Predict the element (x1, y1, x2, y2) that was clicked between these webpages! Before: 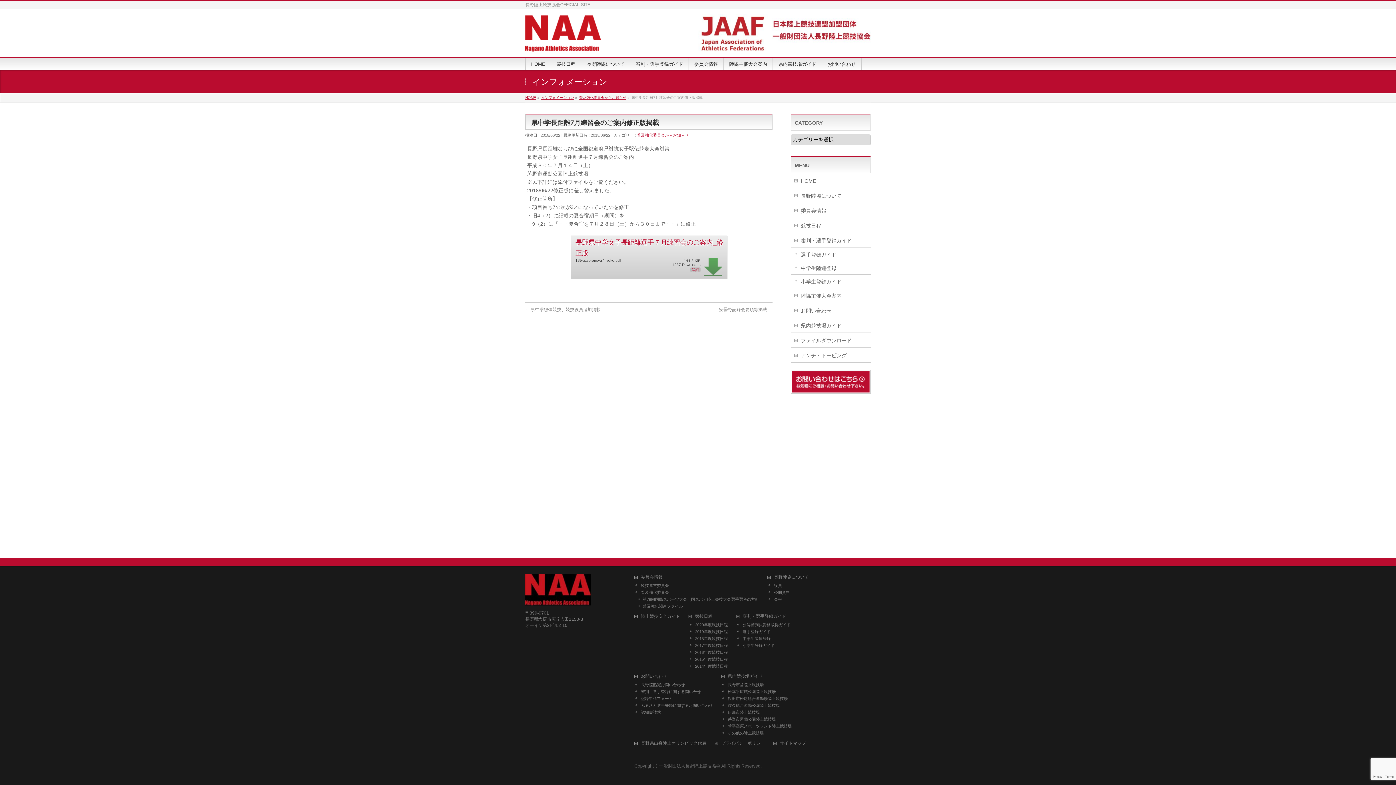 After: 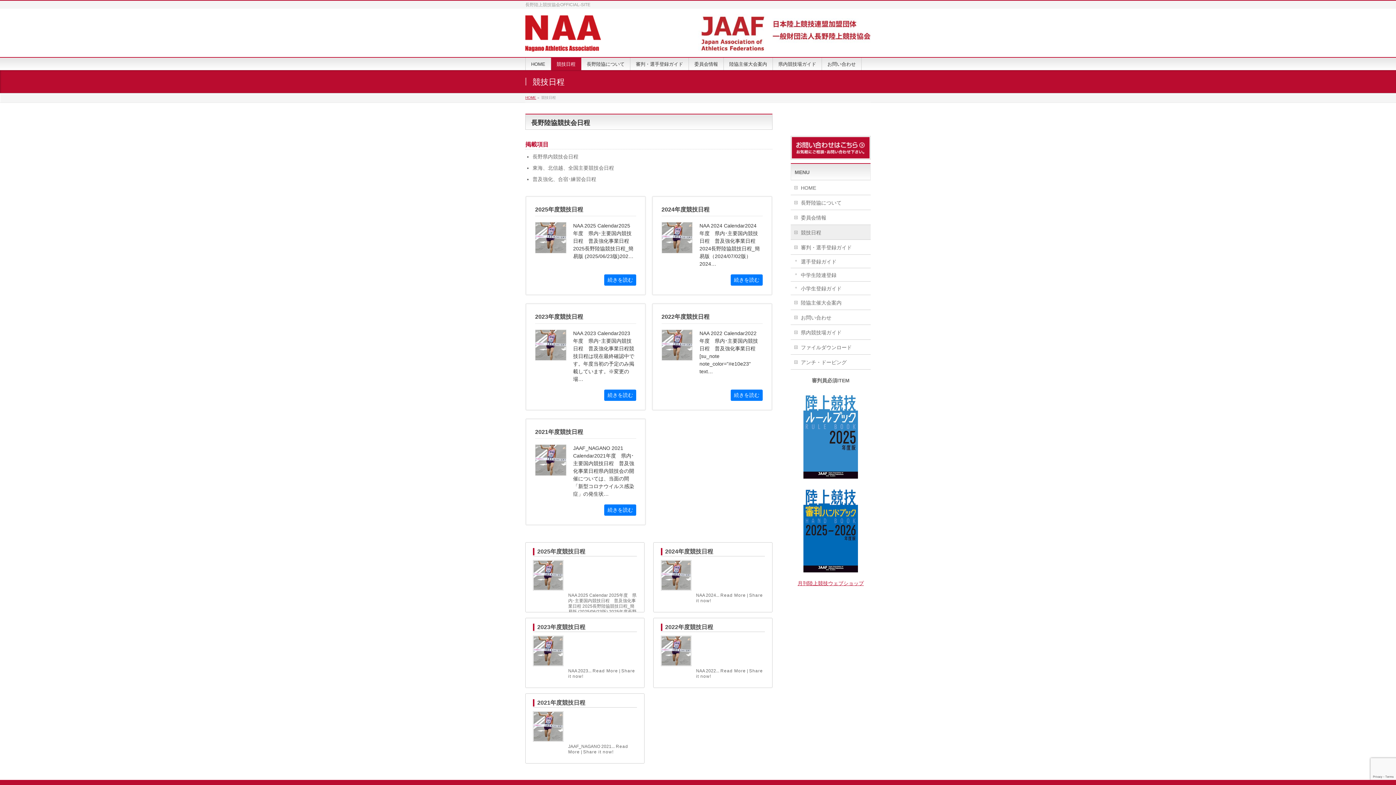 Action: bbox: (551, 57, 581, 70) label: 競技日程